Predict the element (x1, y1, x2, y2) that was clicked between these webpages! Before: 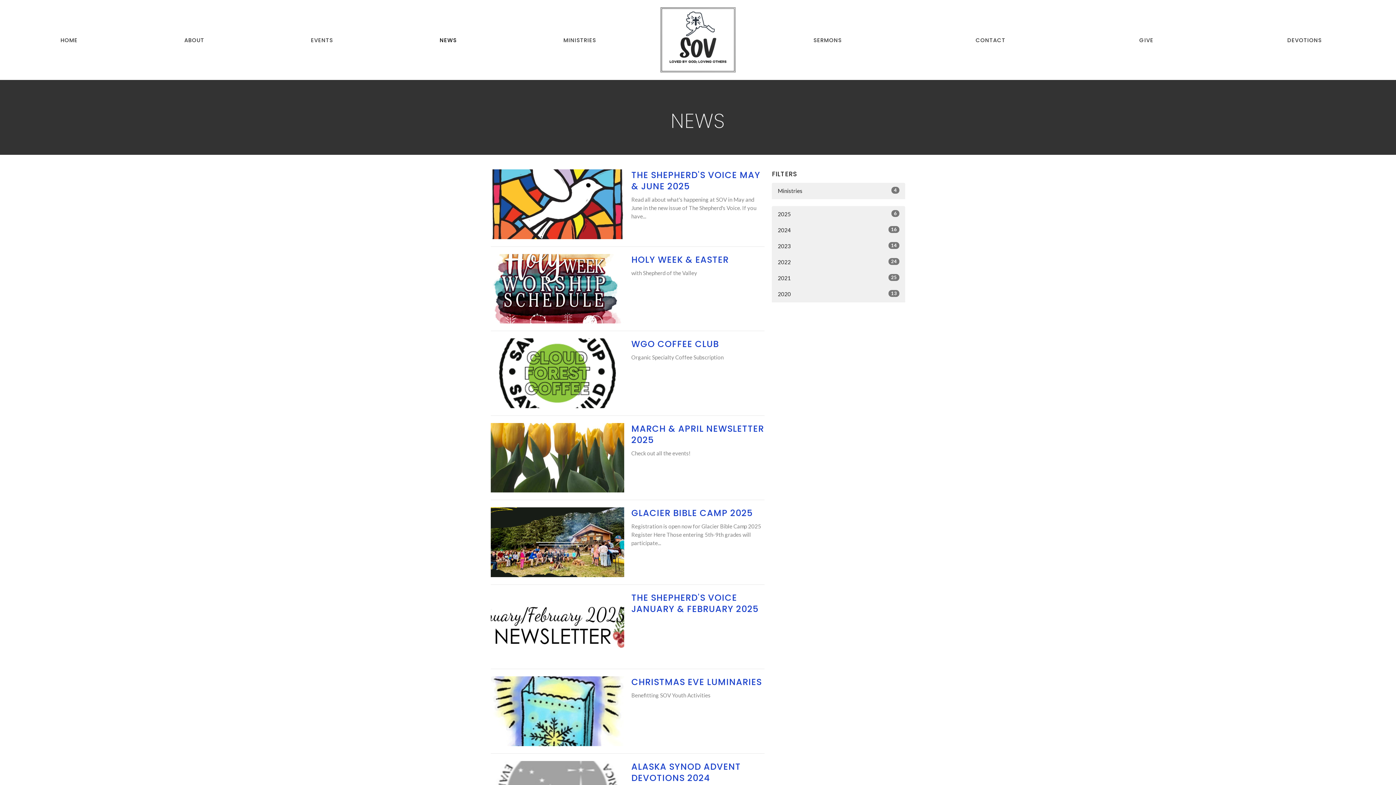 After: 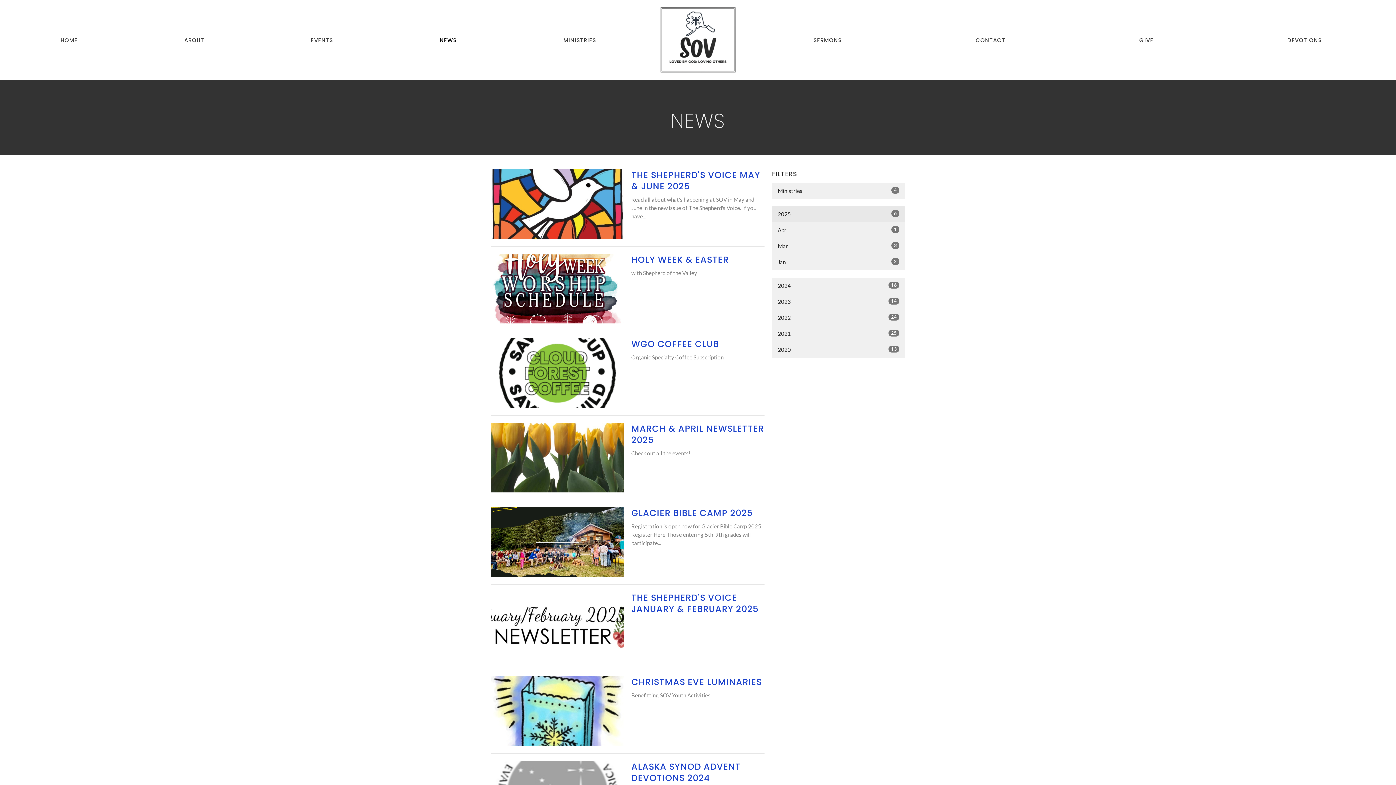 Action: label: 2025
6 bbox: (772, 206, 905, 222)